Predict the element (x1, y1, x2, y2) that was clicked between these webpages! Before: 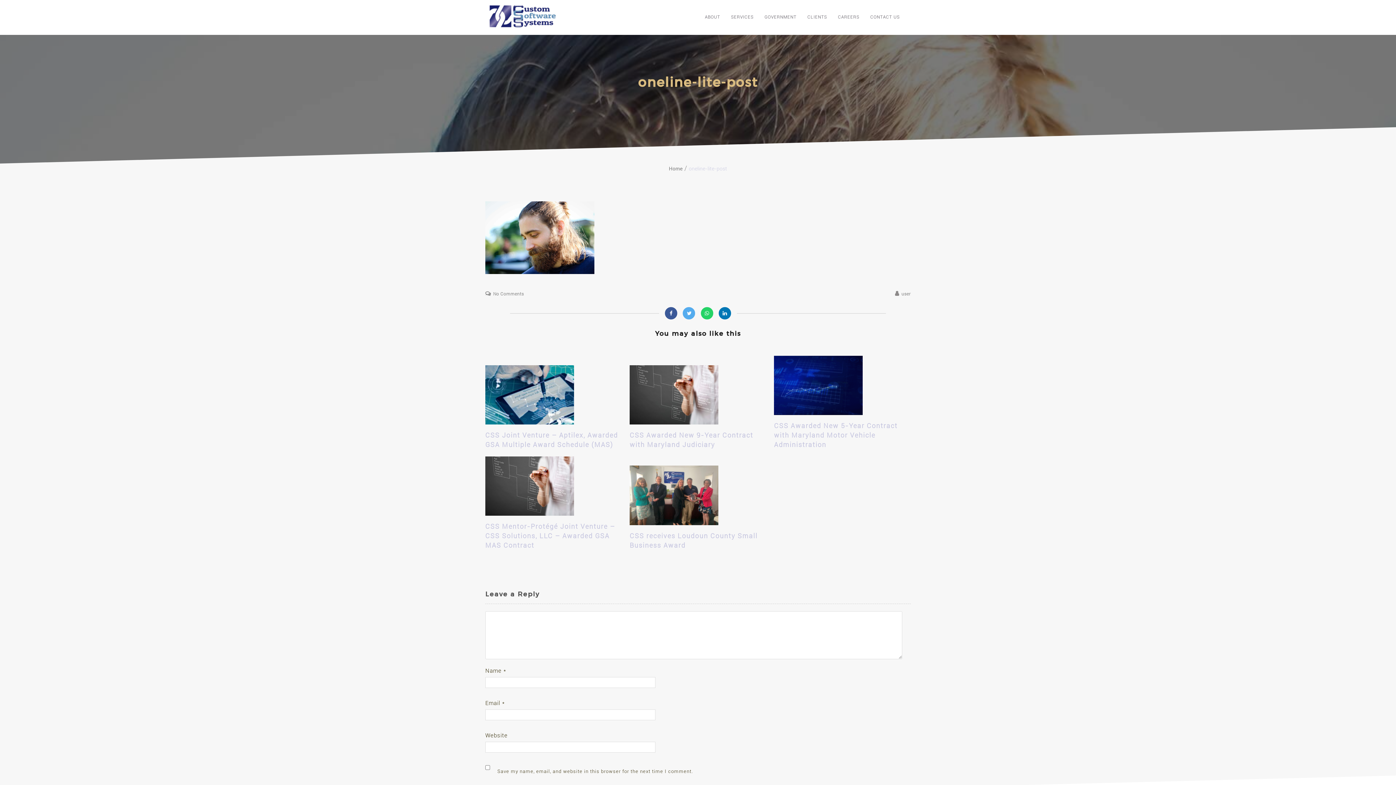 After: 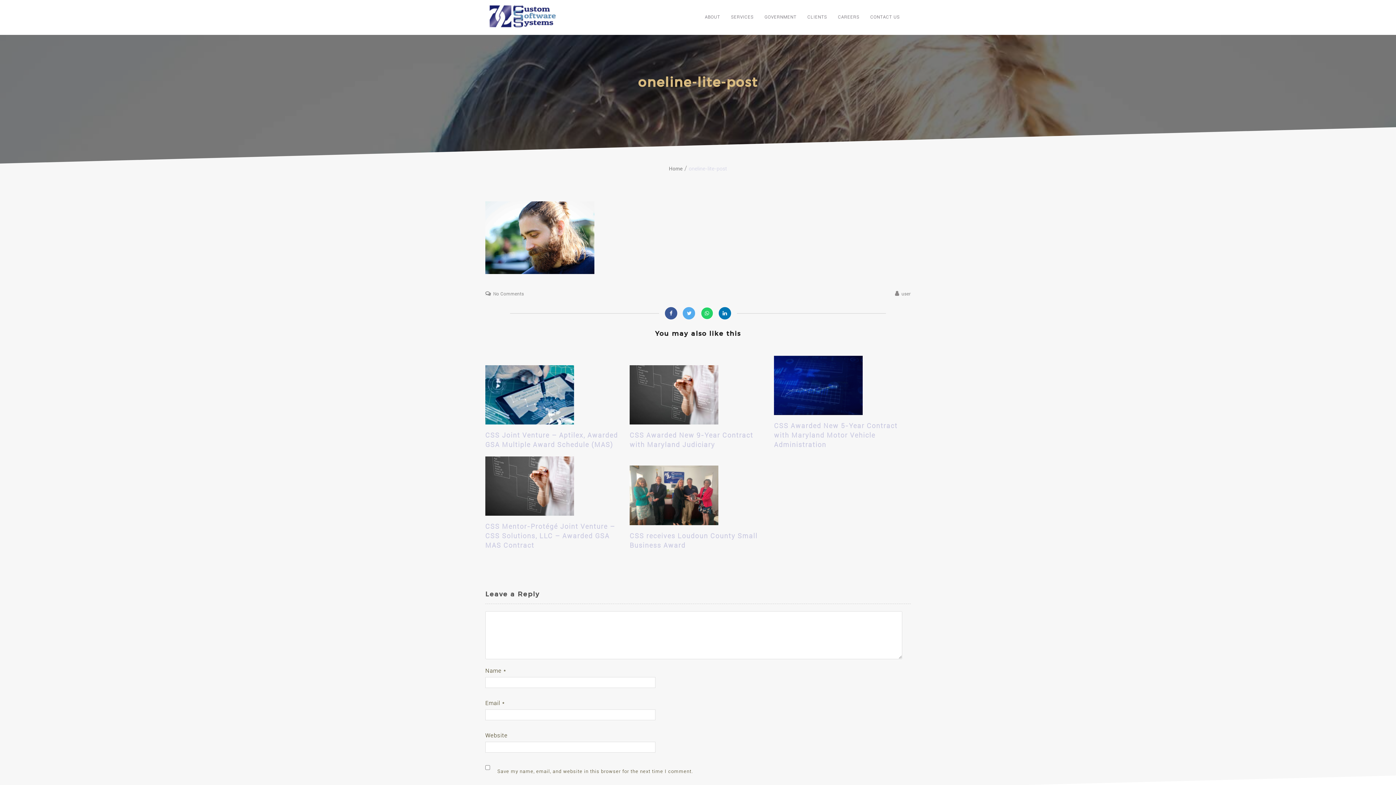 Action: bbox: (700, 307, 713, 319)